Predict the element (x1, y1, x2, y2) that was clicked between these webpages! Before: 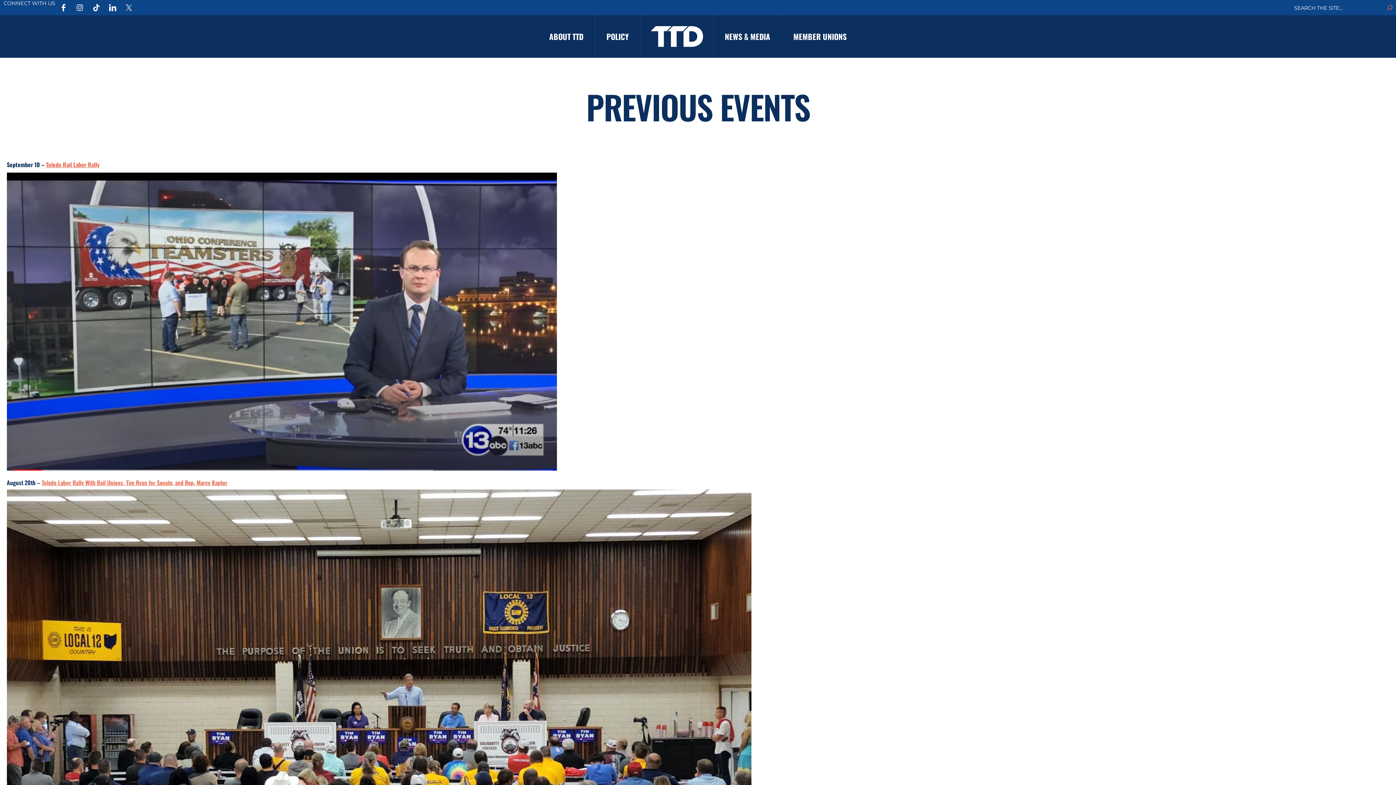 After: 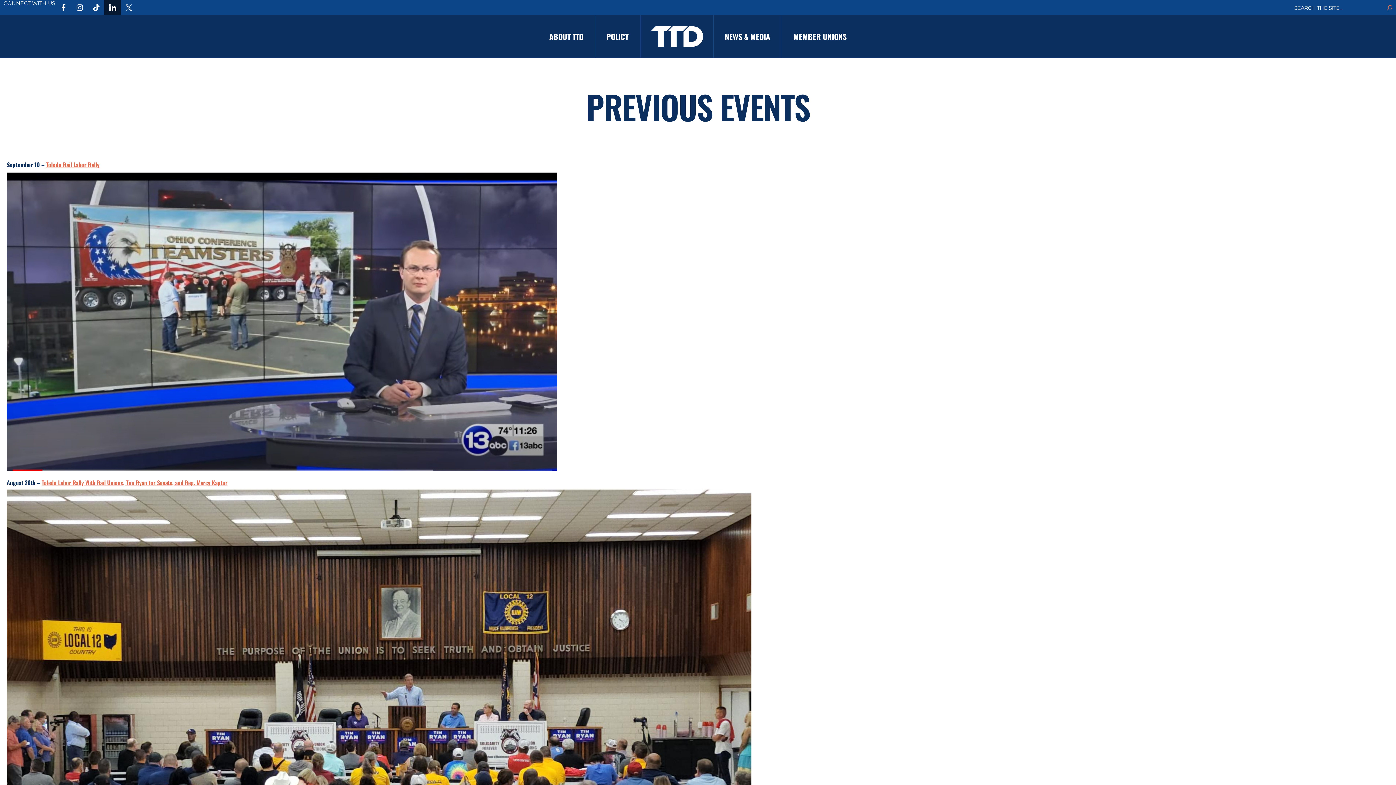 Action: bbox: (104, 0, 120, 15)